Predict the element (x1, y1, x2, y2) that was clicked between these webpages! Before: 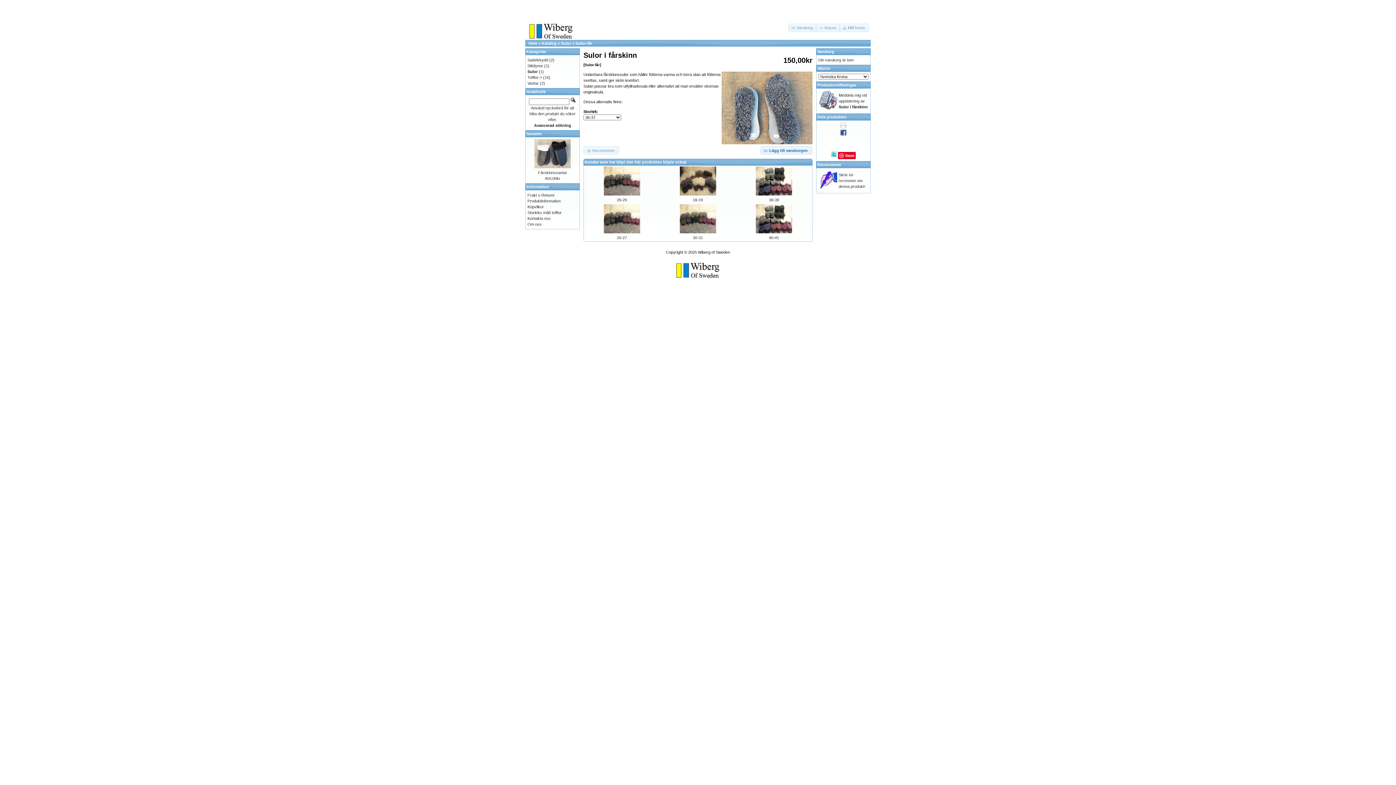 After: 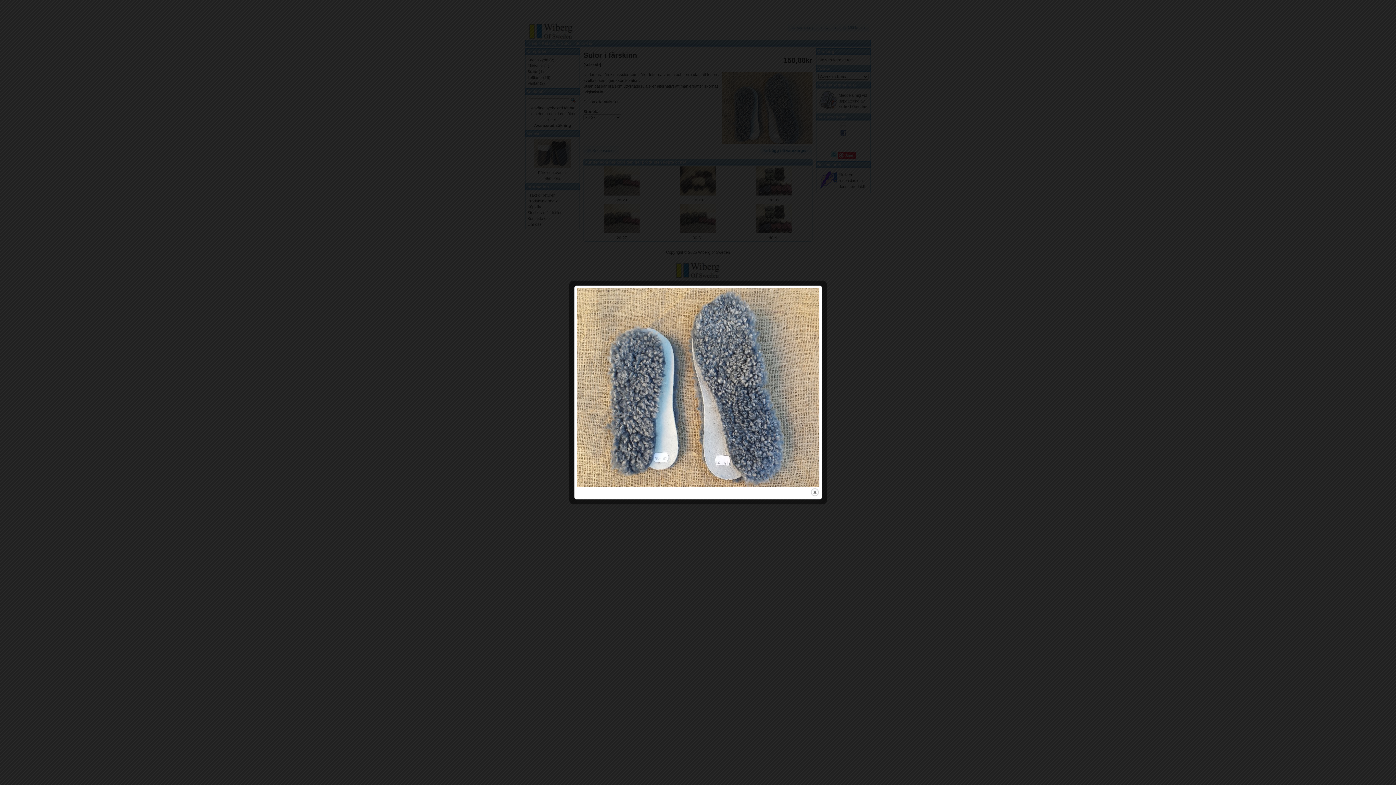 Action: bbox: (721, 71, 812, 146)